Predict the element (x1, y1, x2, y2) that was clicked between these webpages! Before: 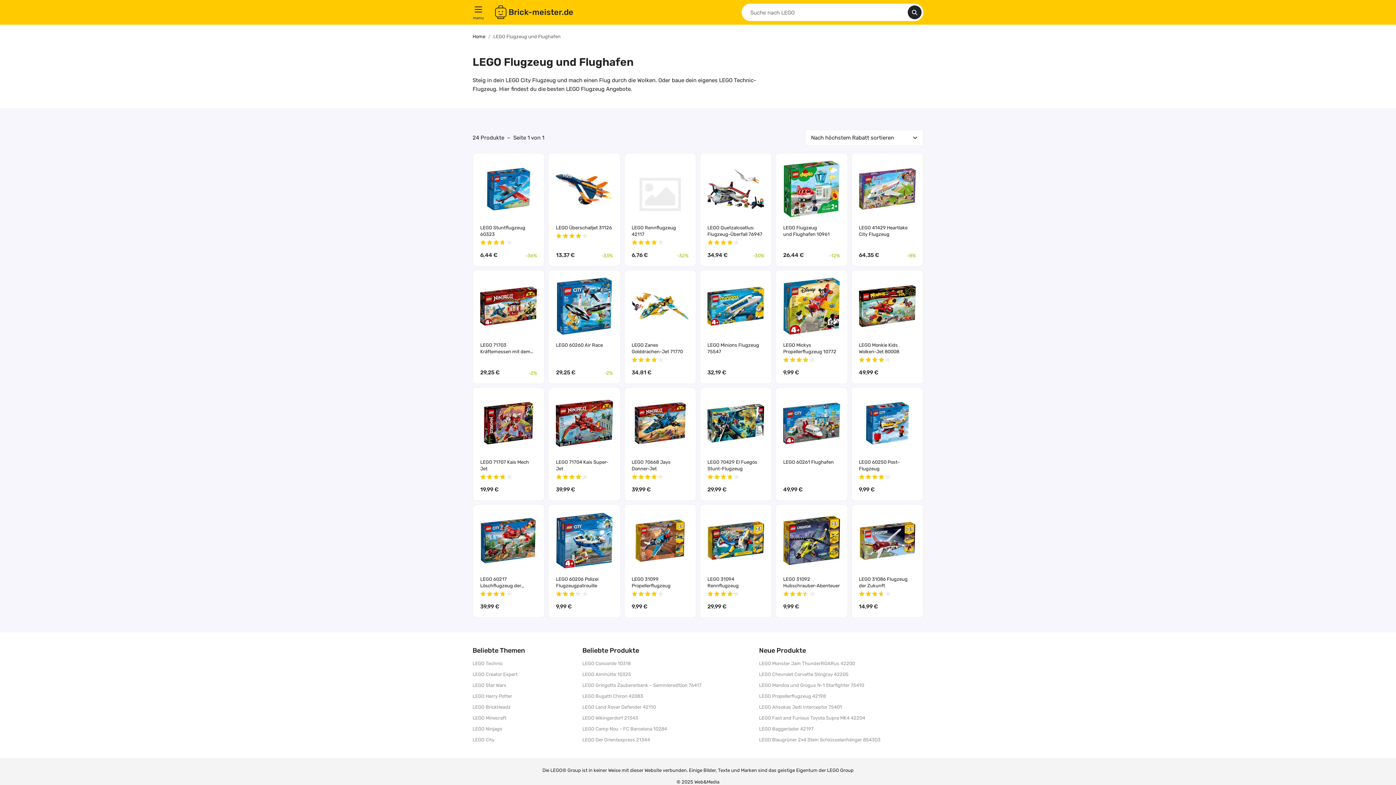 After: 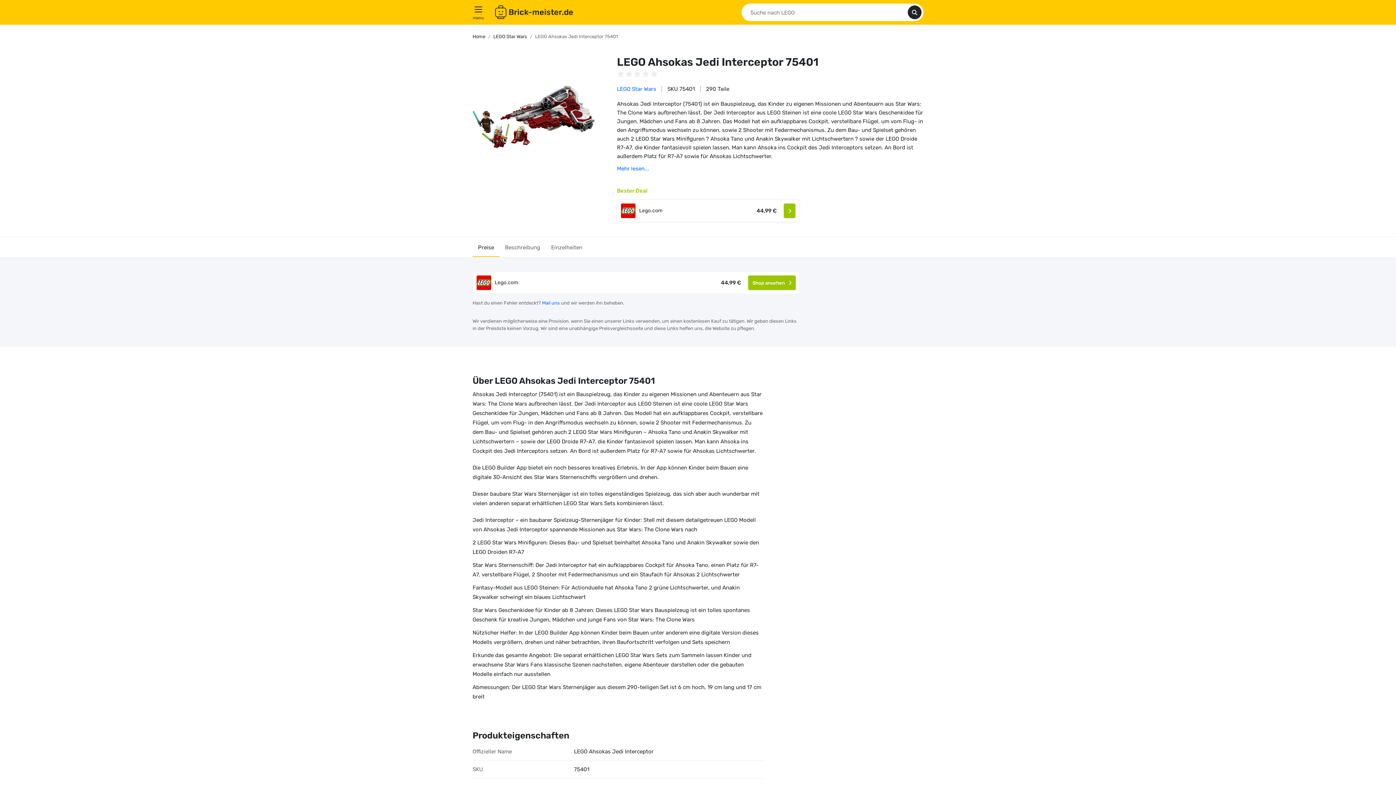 Action: label: LEGO Ahsokas Jedi Interceptor 75401 bbox: (759, 704, 842, 710)